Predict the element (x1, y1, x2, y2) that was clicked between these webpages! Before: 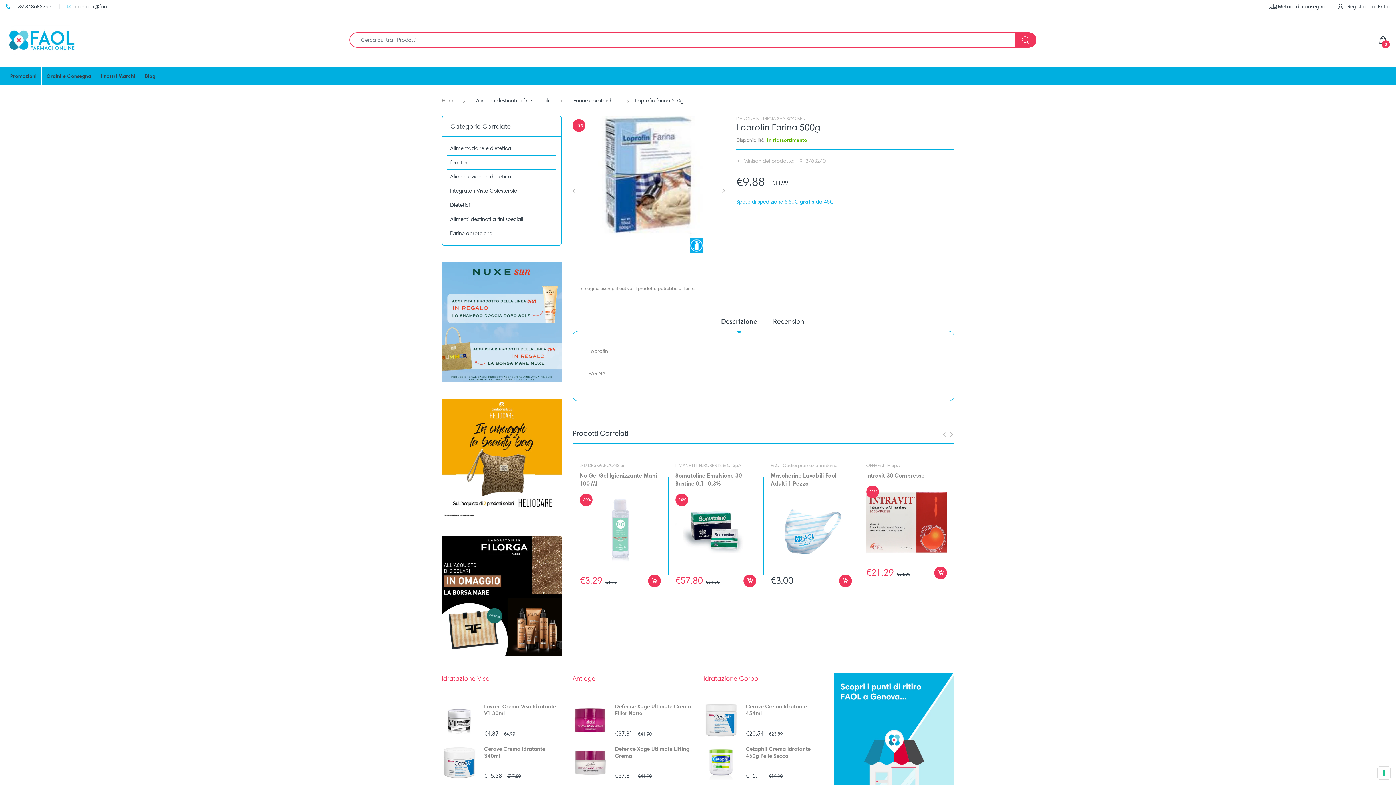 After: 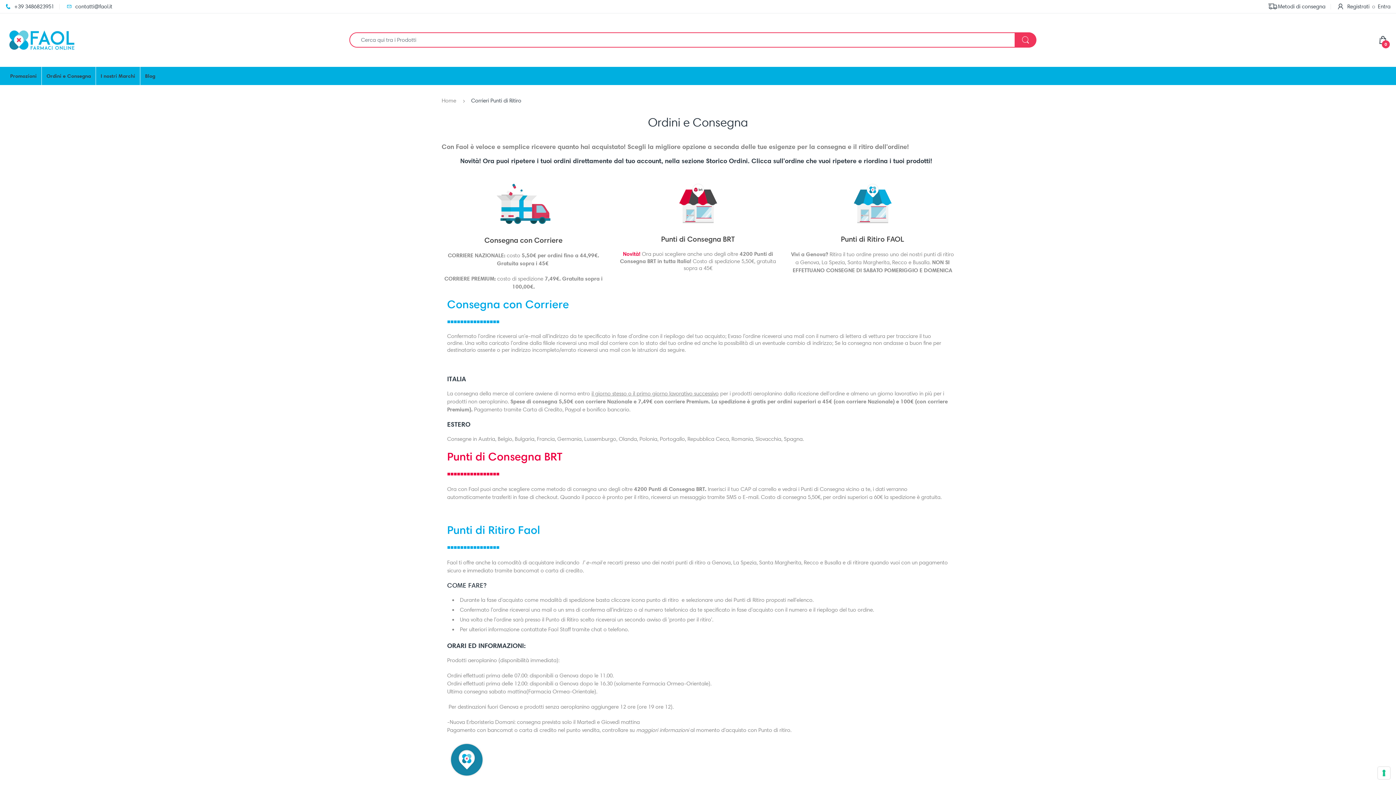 Action: label:  Metodi di consegna bbox: (1268, 3, 1325, 9)